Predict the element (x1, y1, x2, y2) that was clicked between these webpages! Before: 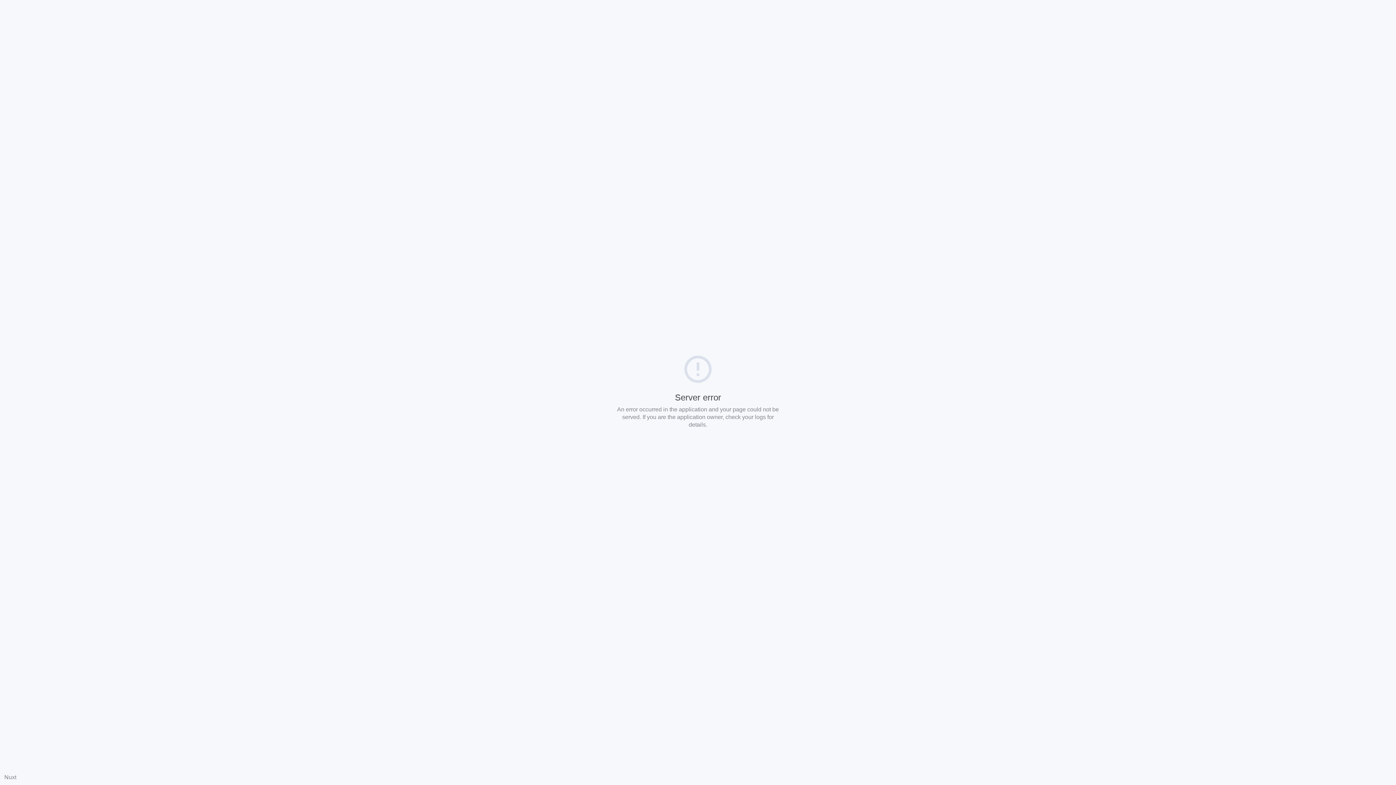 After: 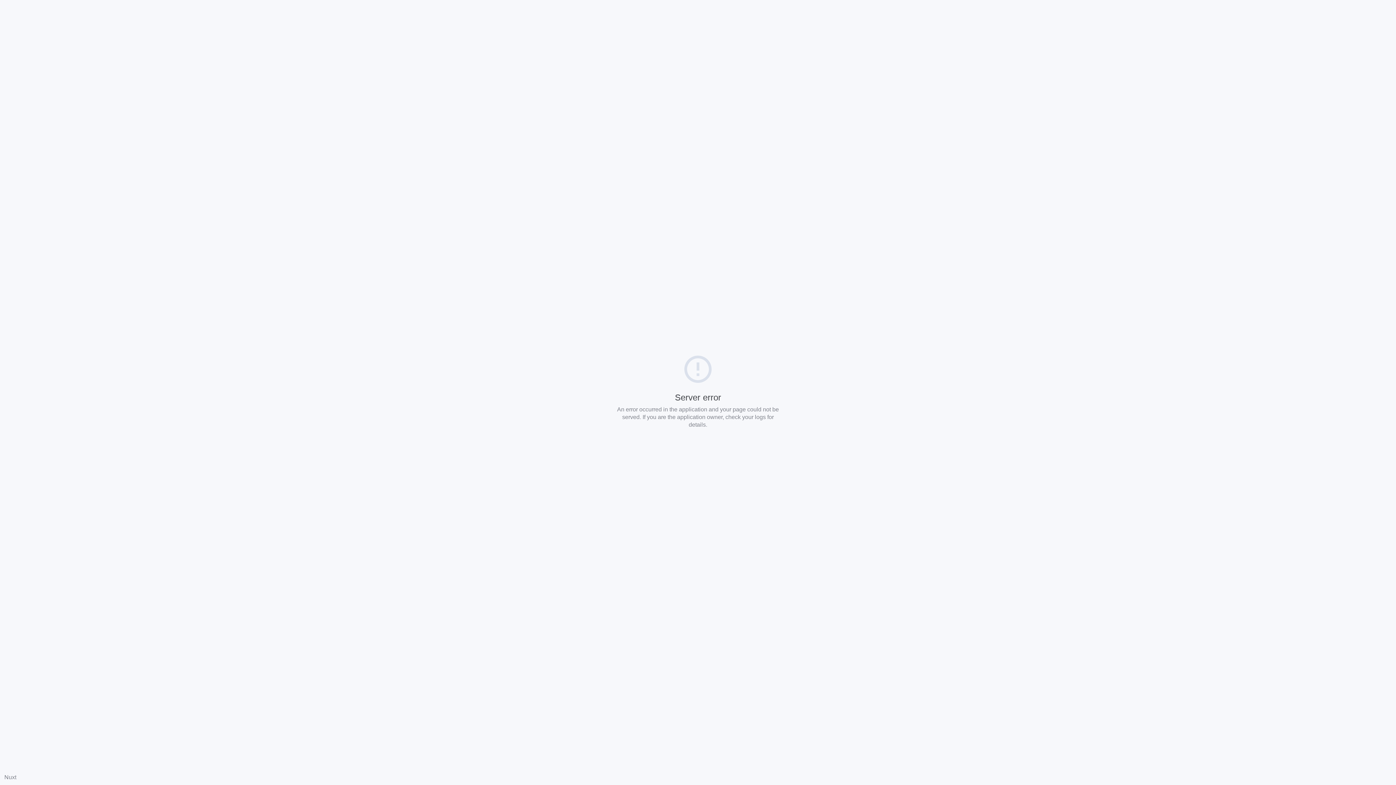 Action: label: Nuxt bbox: (4, 774, 16, 780)